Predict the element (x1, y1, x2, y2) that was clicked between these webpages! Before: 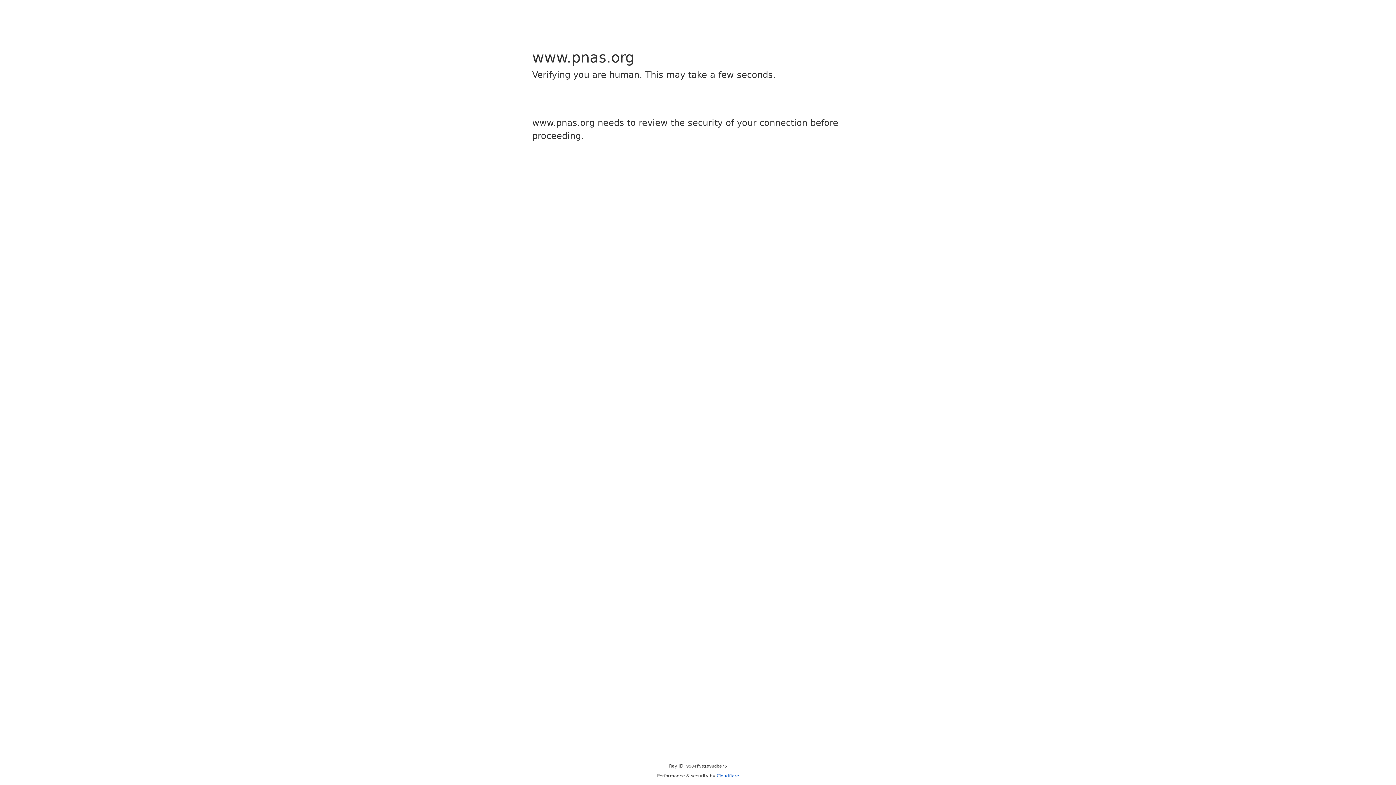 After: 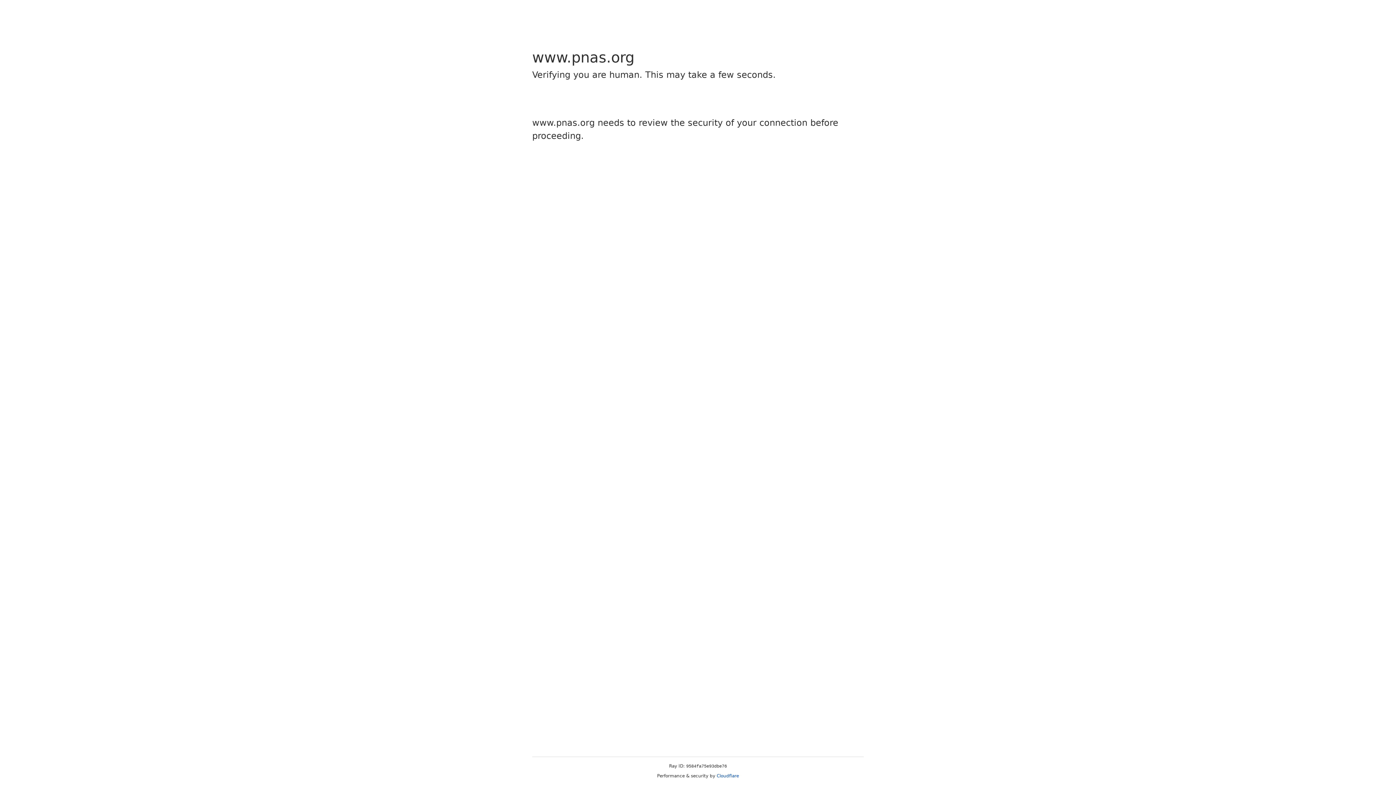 Action: label: Cloudflare bbox: (716, 773, 739, 778)